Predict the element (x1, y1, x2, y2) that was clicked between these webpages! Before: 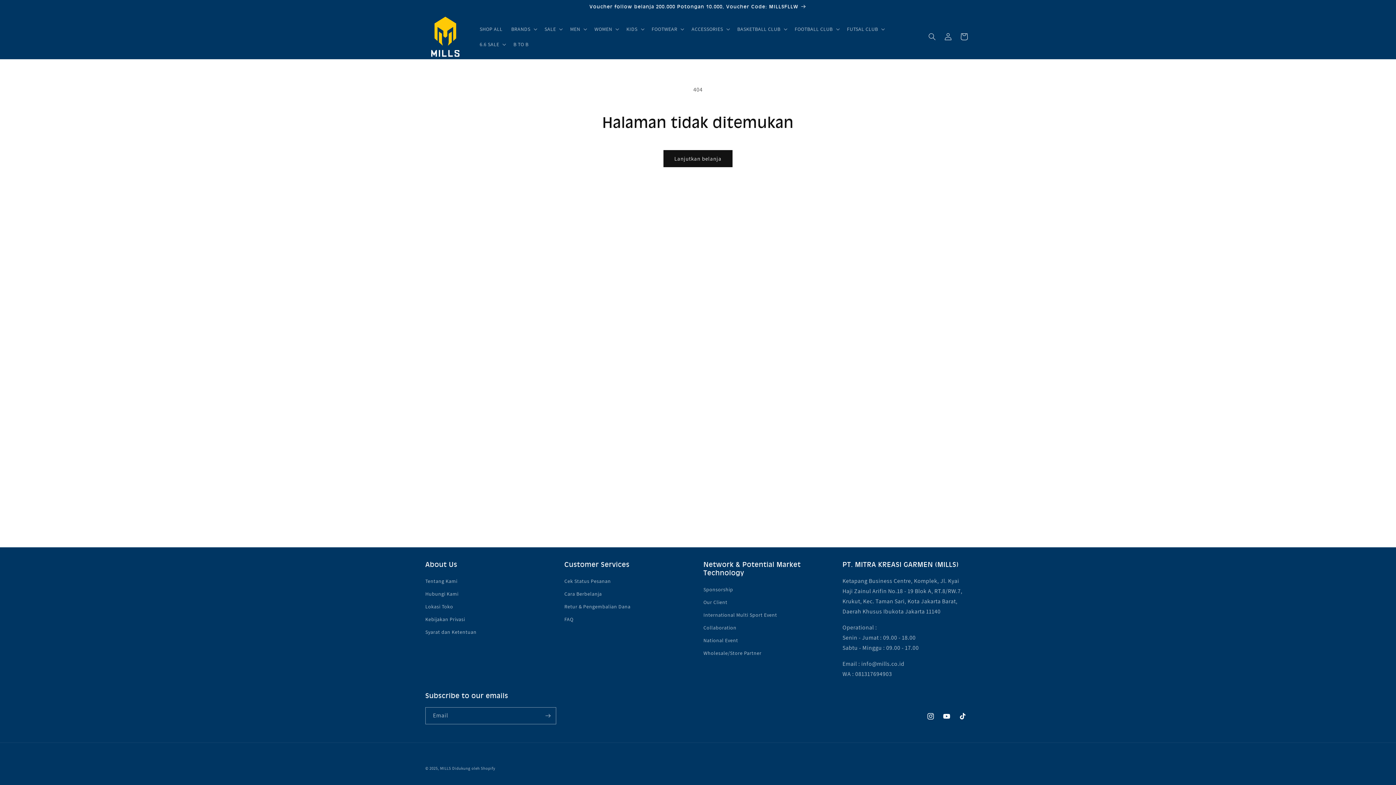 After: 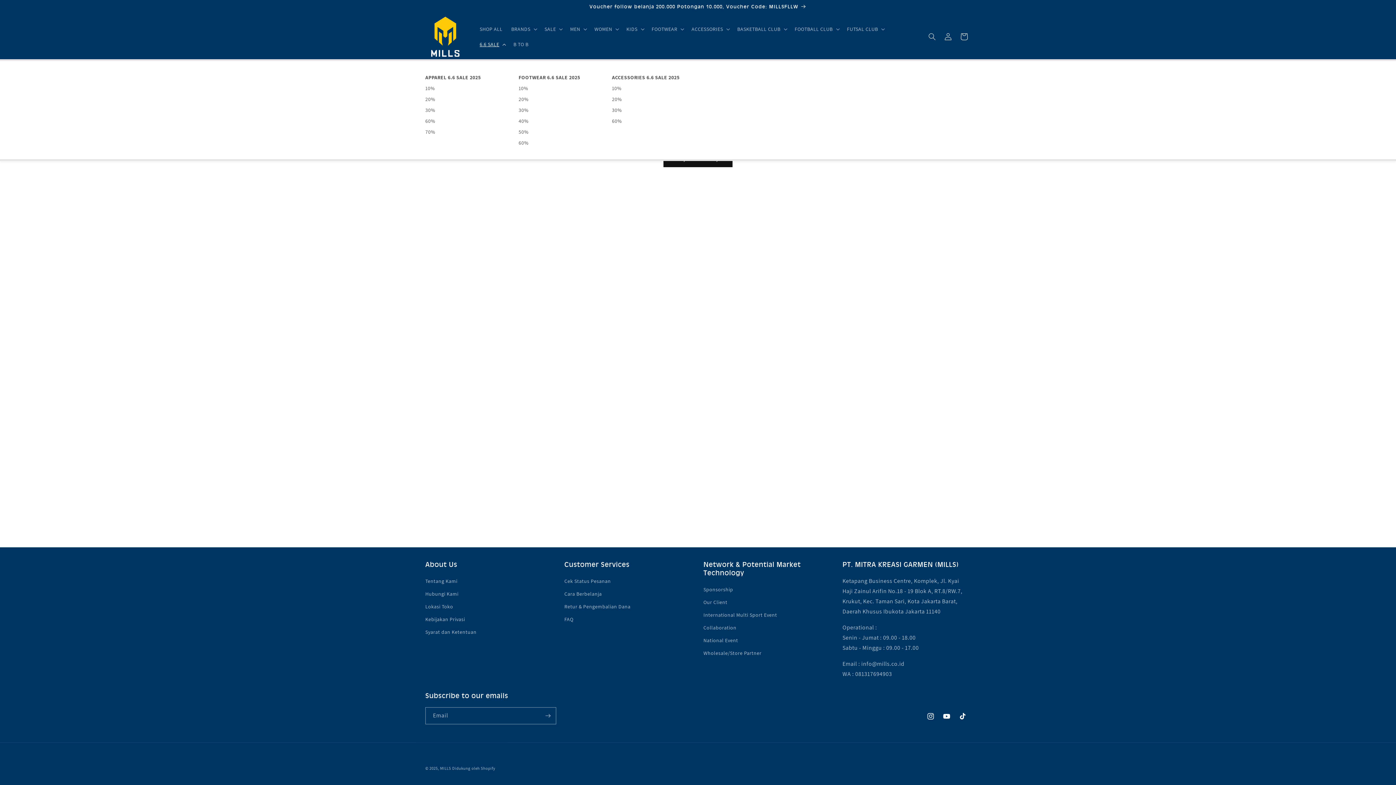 Action: bbox: (475, 36, 509, 51) label: 6.6 SALE